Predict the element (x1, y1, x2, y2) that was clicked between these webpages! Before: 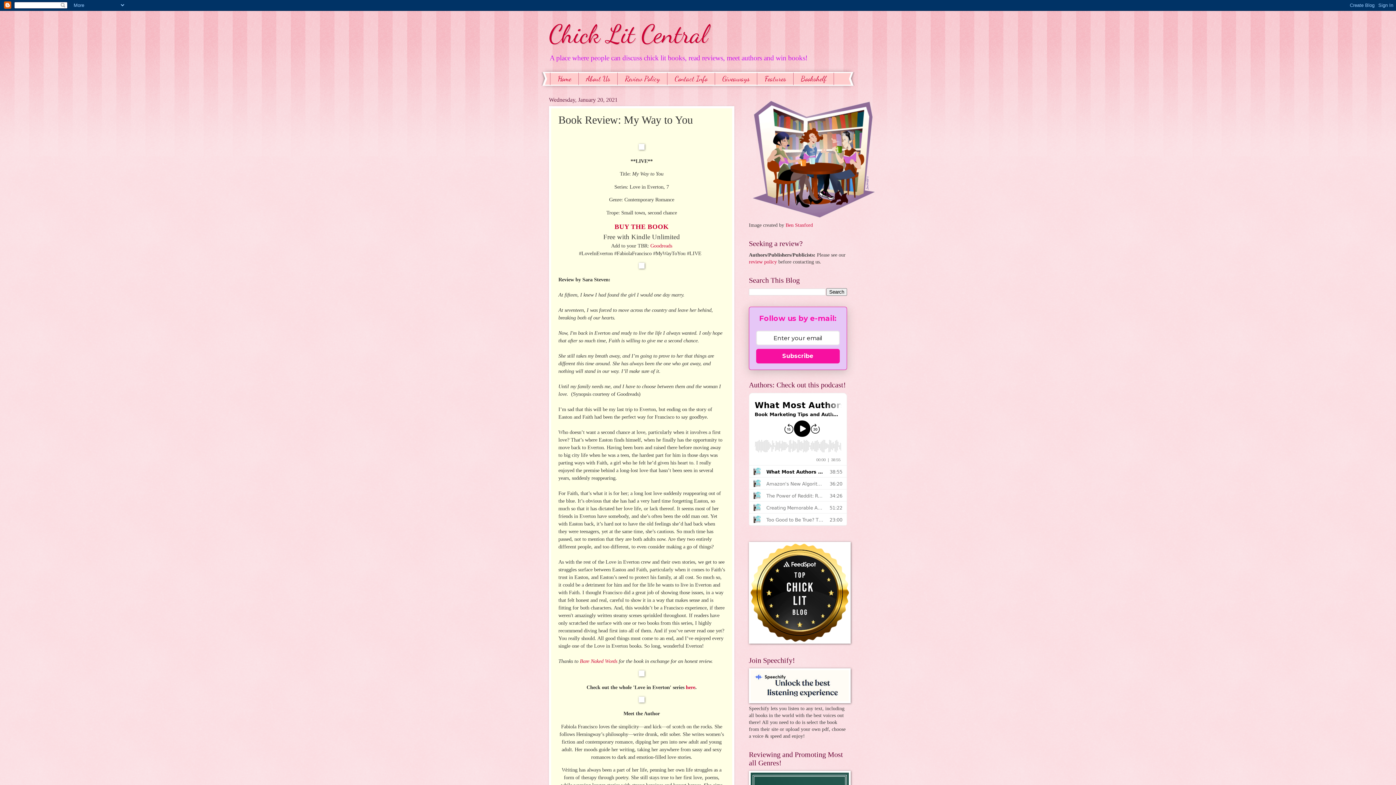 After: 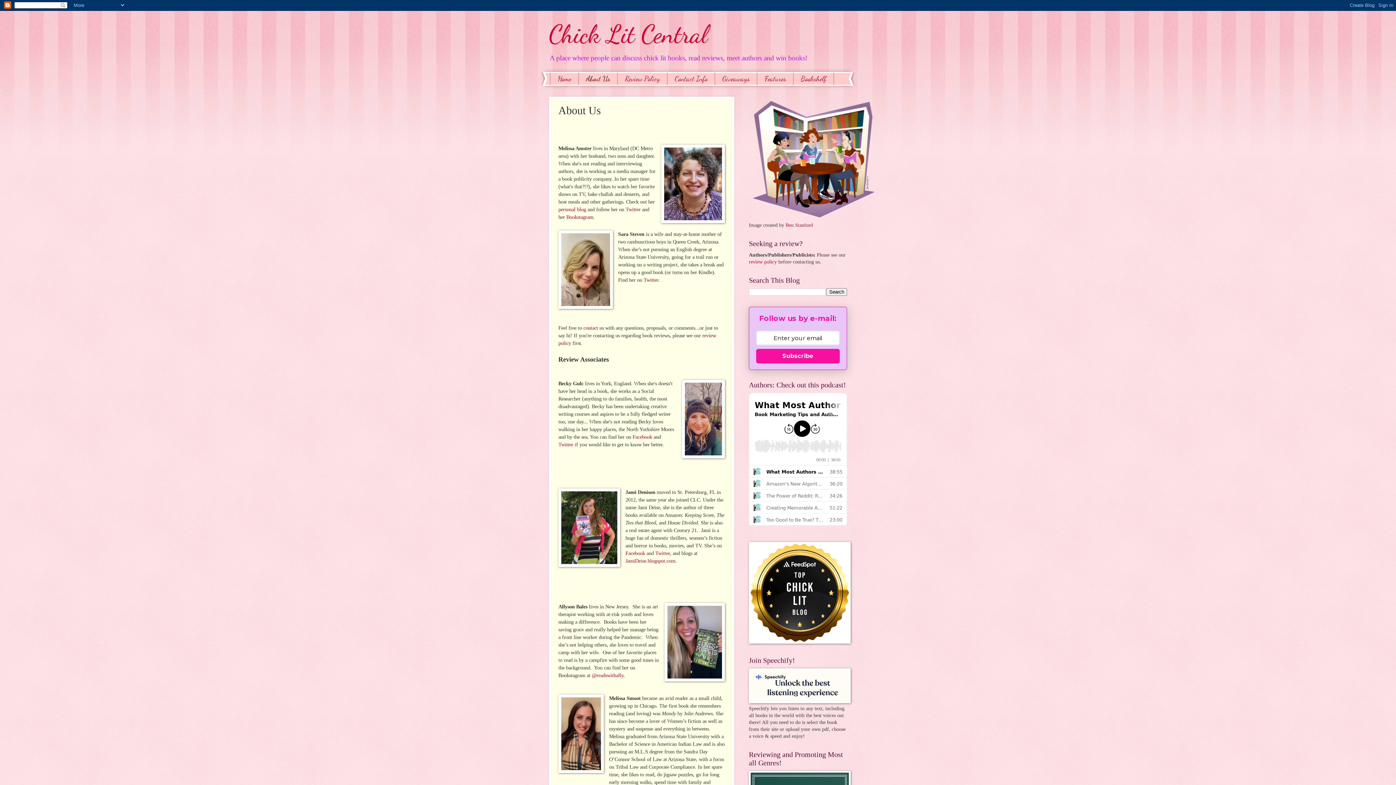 Action: label: About Us bbox: (578, 72, 617, 85)